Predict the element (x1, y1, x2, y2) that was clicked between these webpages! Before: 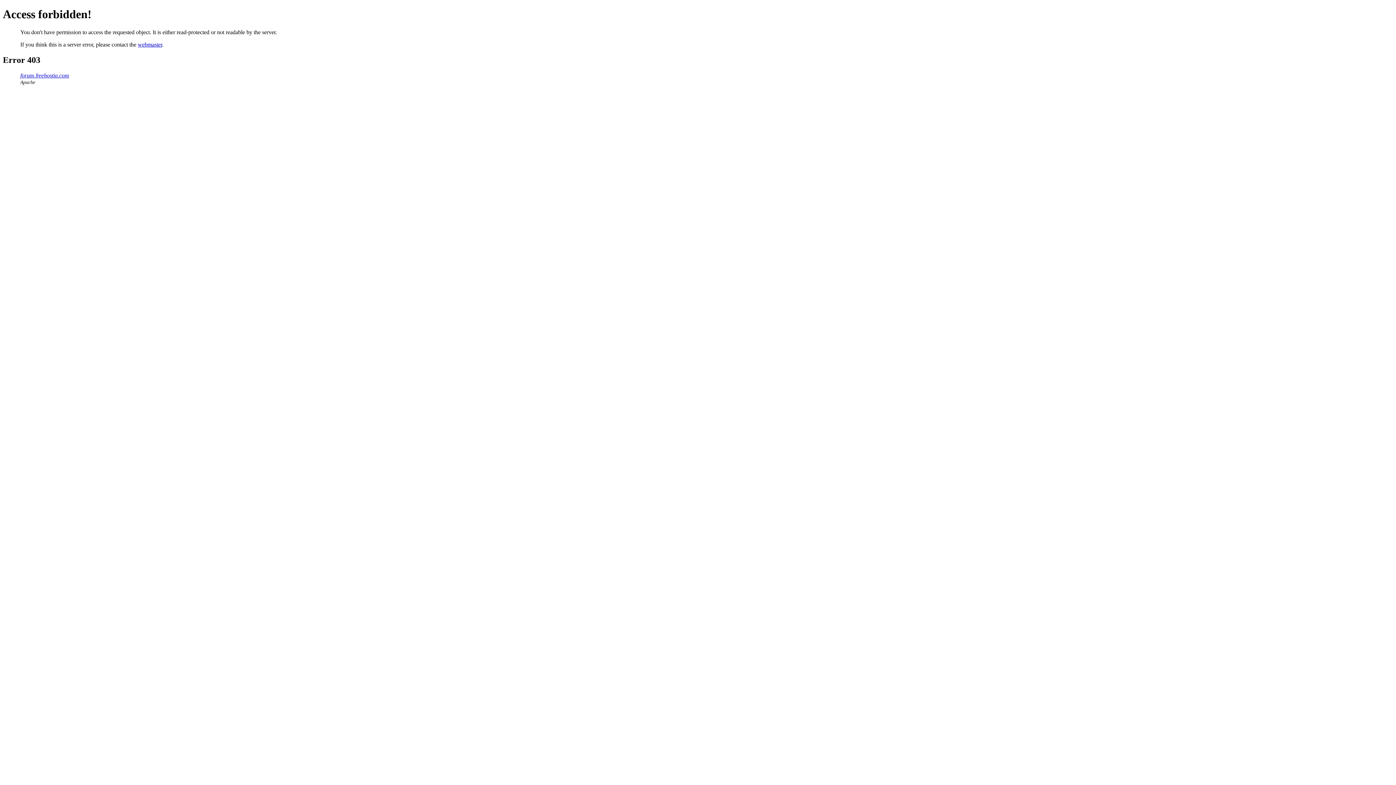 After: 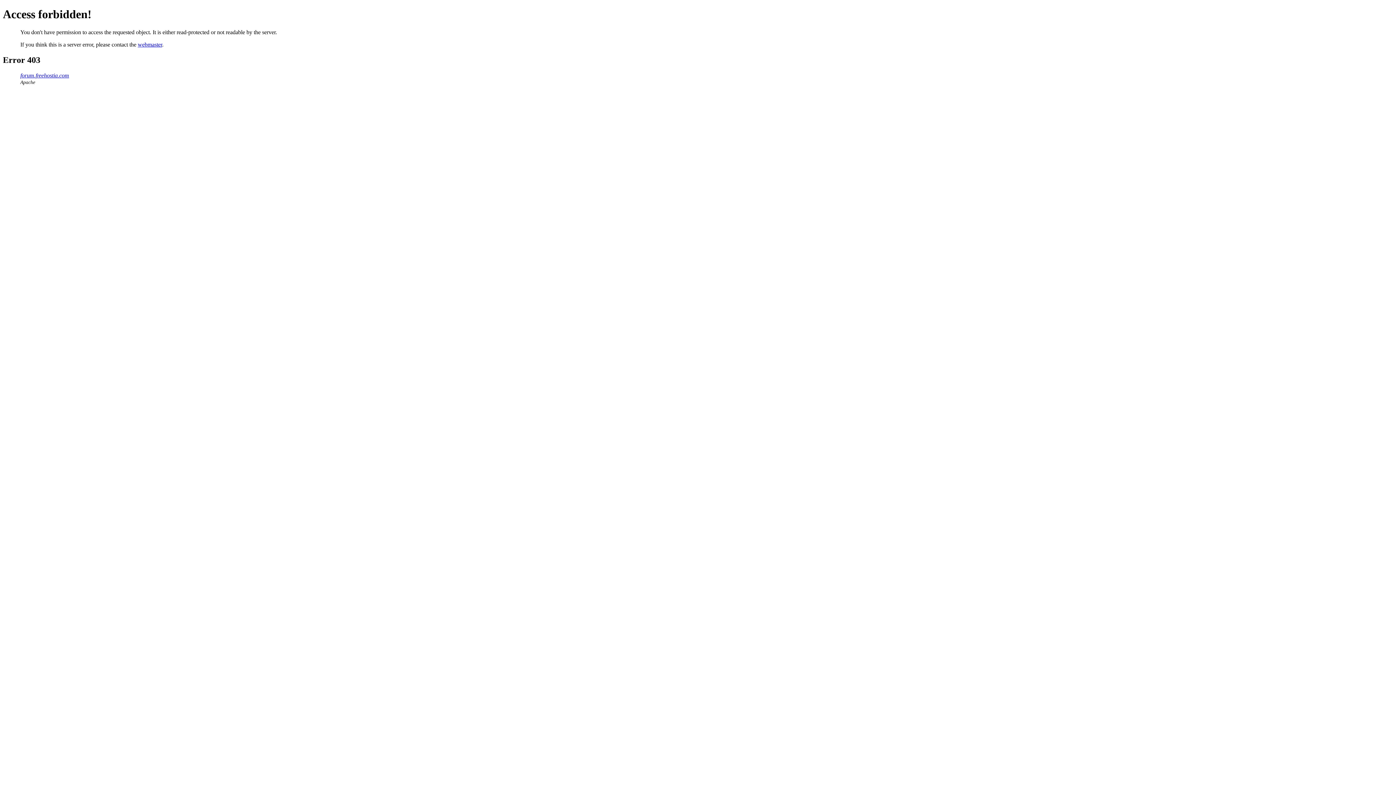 Action: label: webmaster bbox: (137, 41, 162, 47)